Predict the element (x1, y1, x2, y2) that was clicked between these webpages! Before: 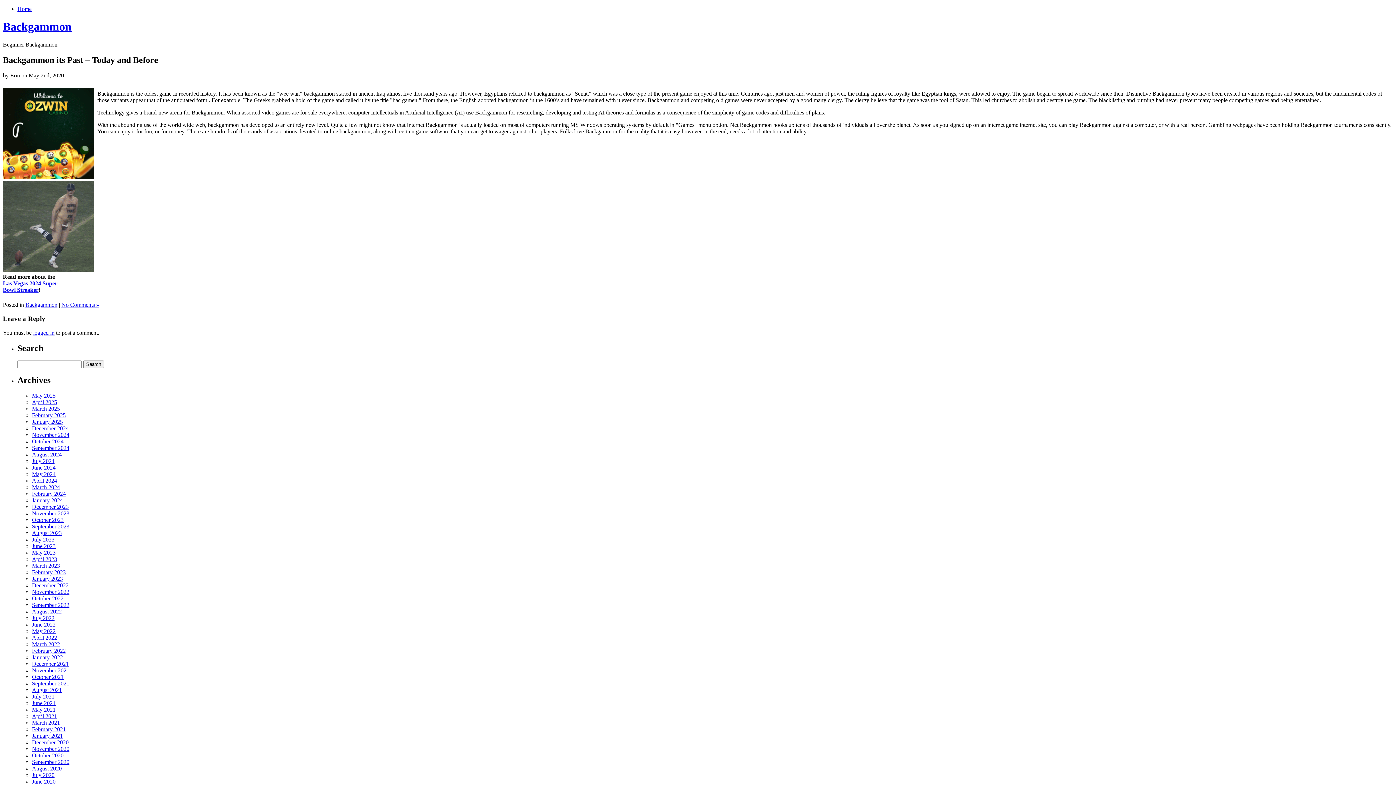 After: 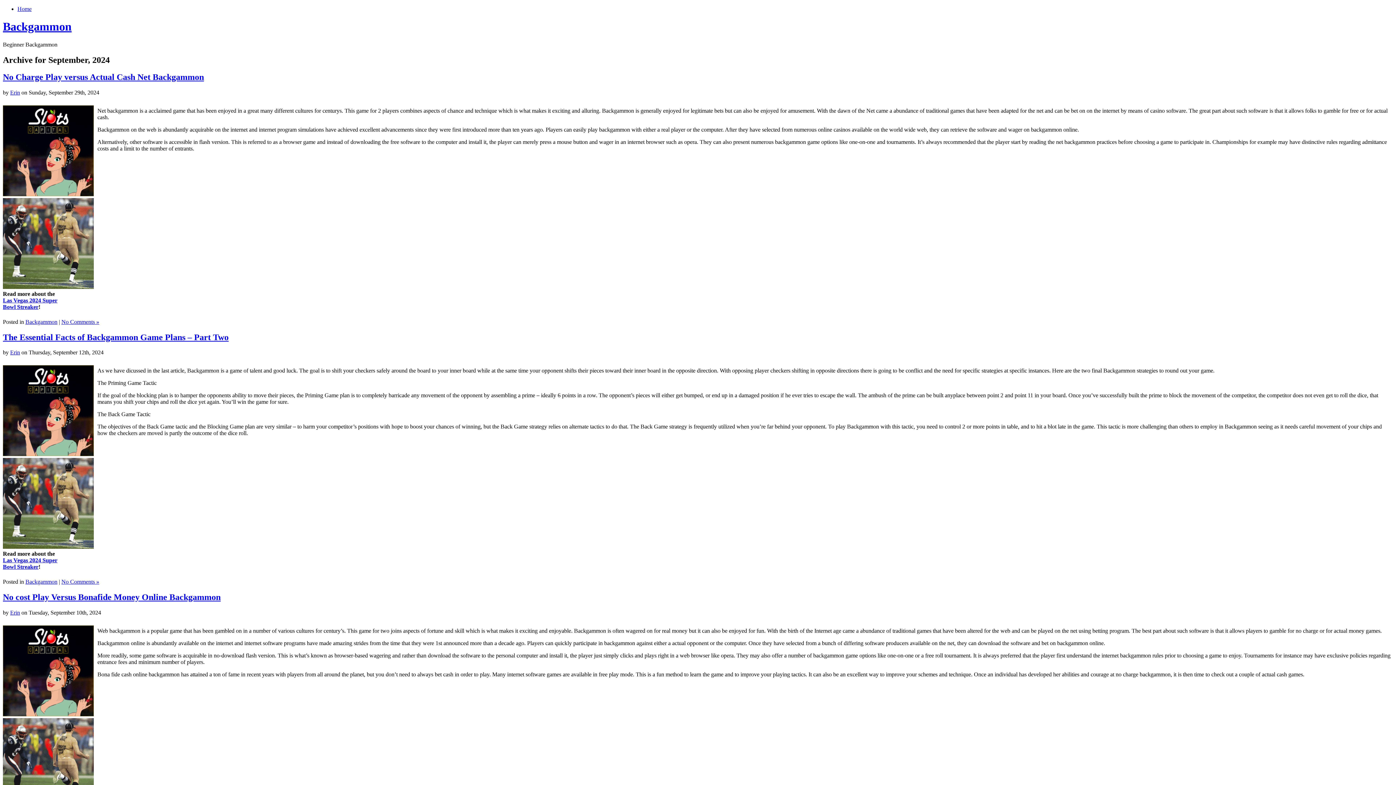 Action: label: September 2024 bbox: (32, 445, 69, 451)